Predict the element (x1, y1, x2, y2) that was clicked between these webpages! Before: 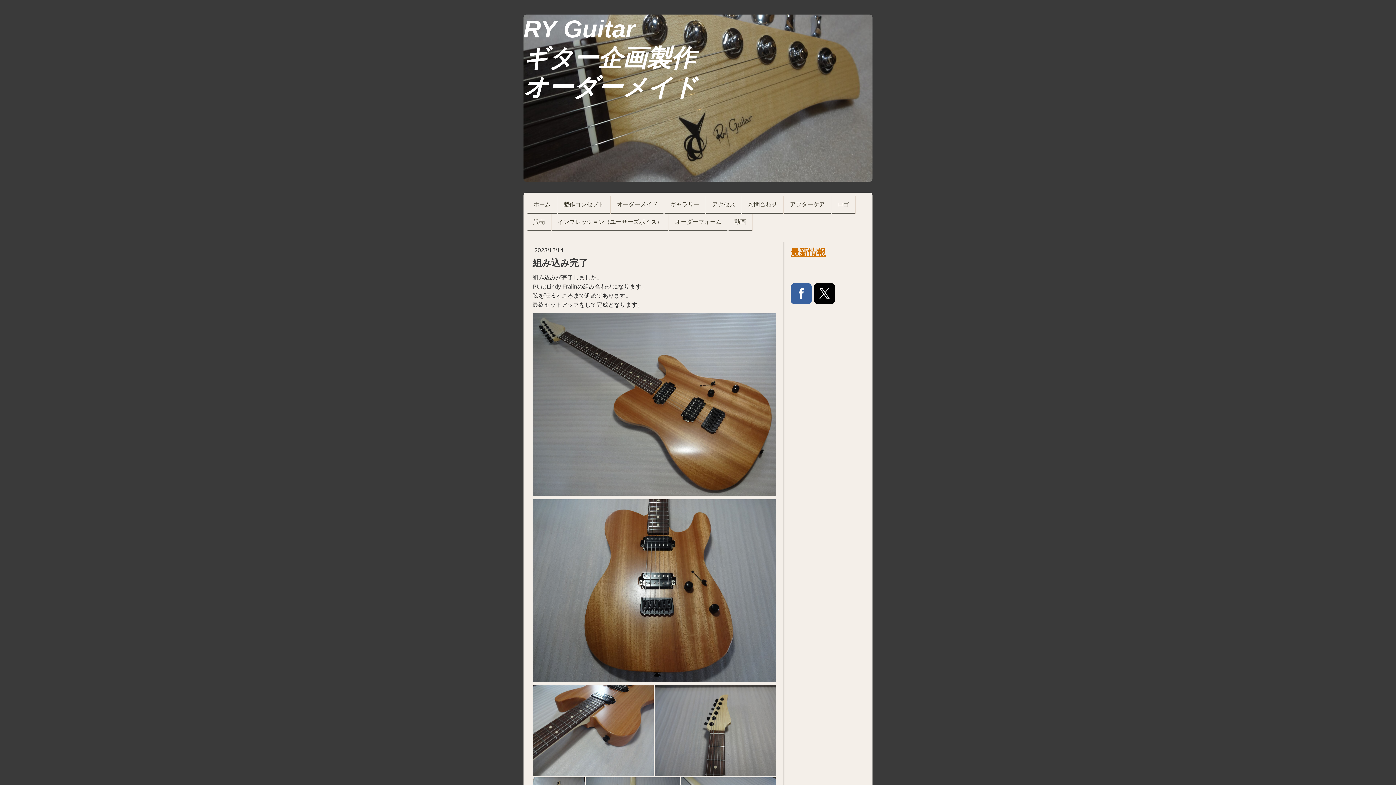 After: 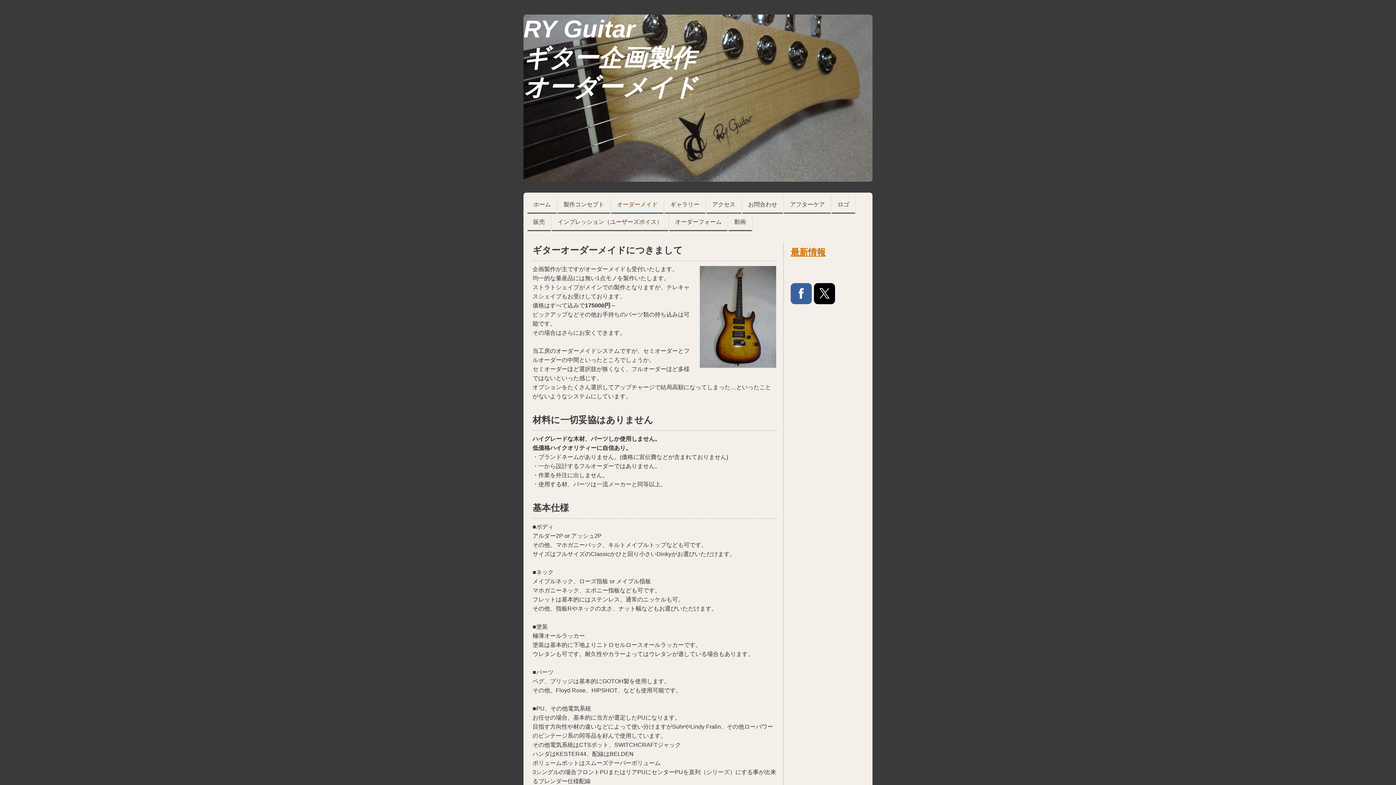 Action: label: オーダーメイド bbox: (611, 196, 663, 213)